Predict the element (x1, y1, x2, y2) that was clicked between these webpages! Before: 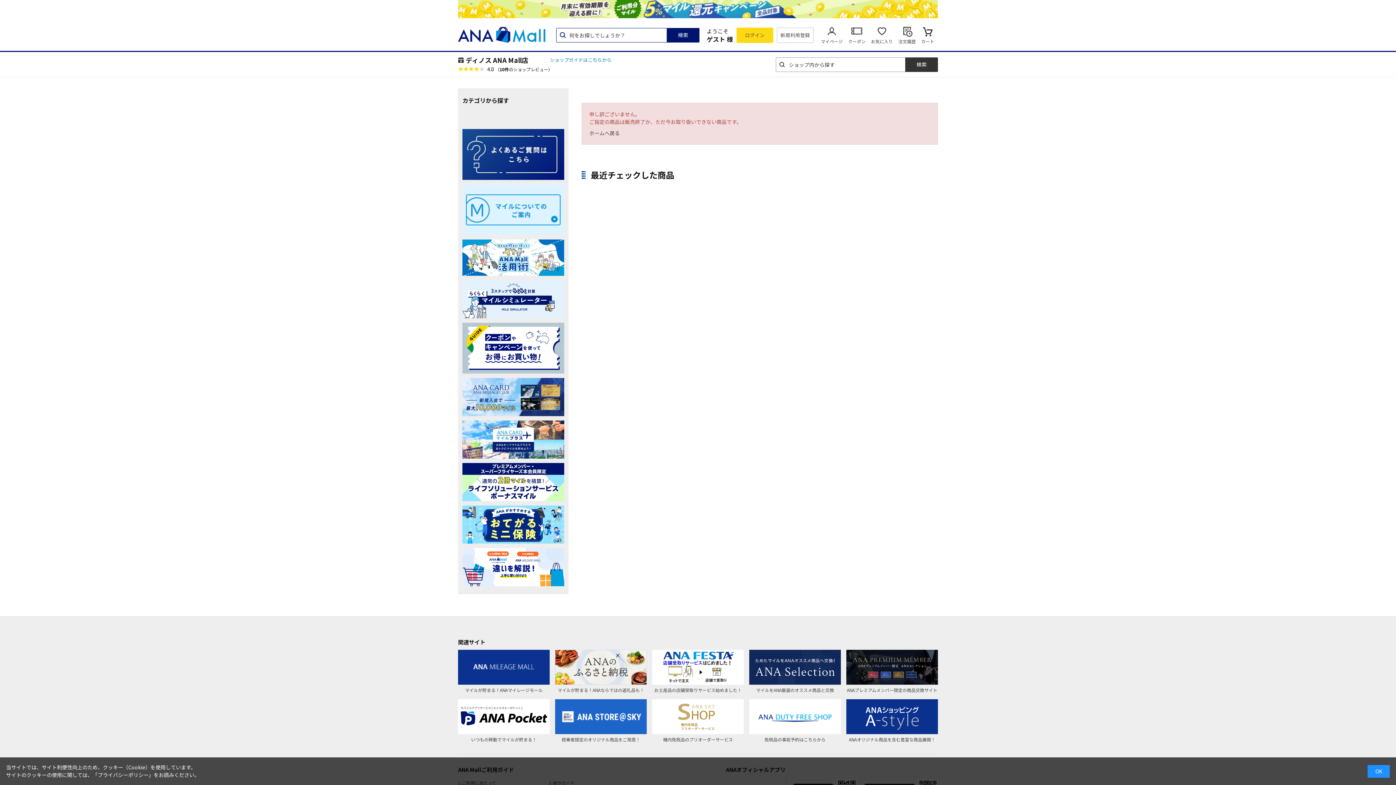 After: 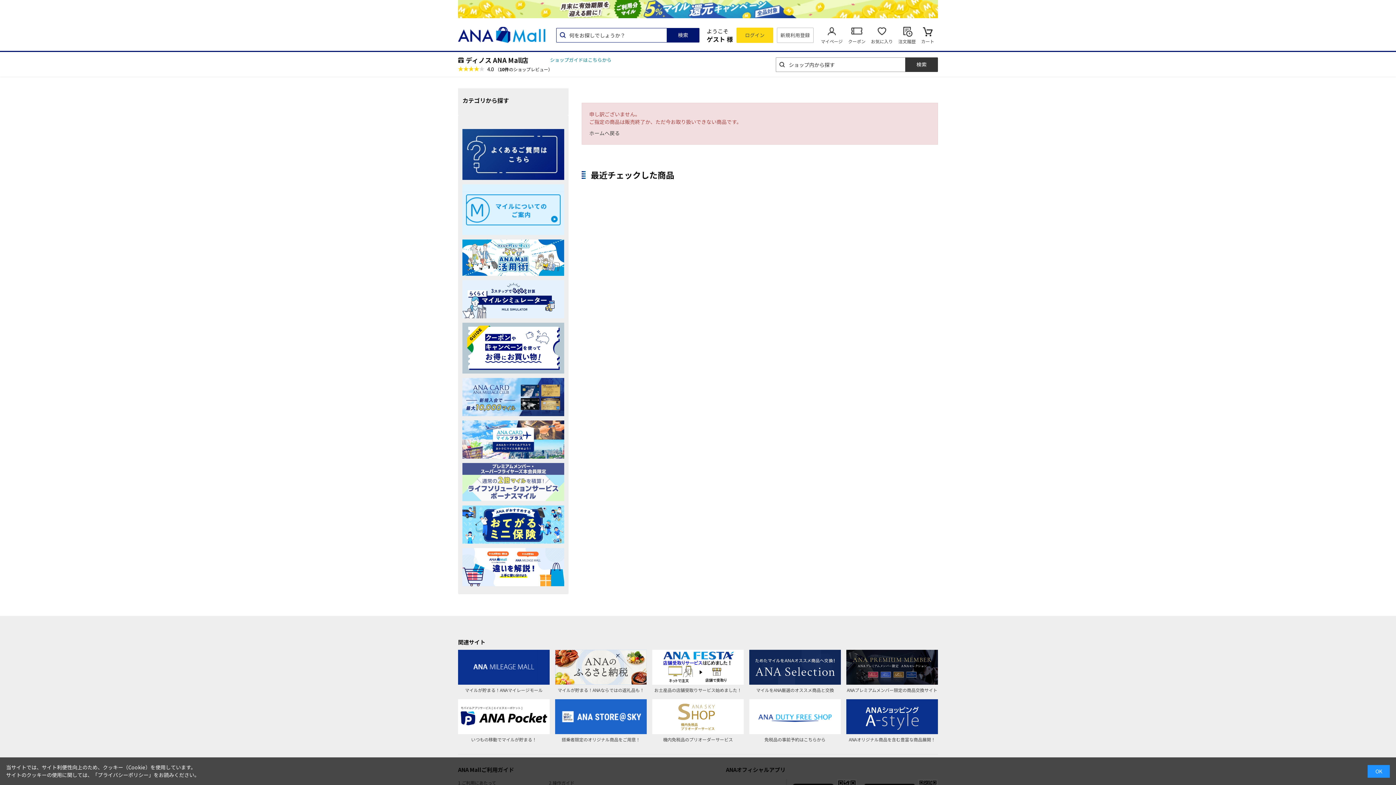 Action: bbox: (462, 493, 564, 501)